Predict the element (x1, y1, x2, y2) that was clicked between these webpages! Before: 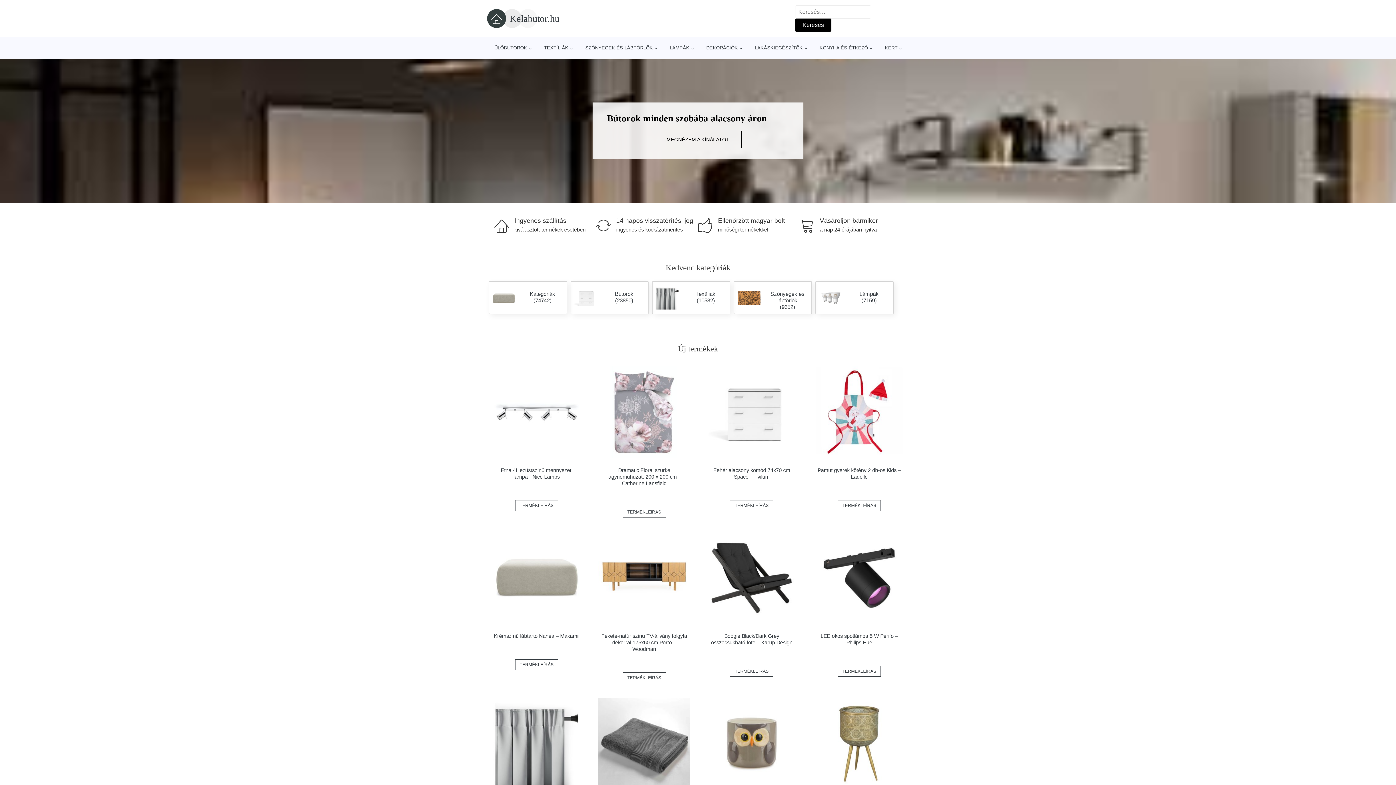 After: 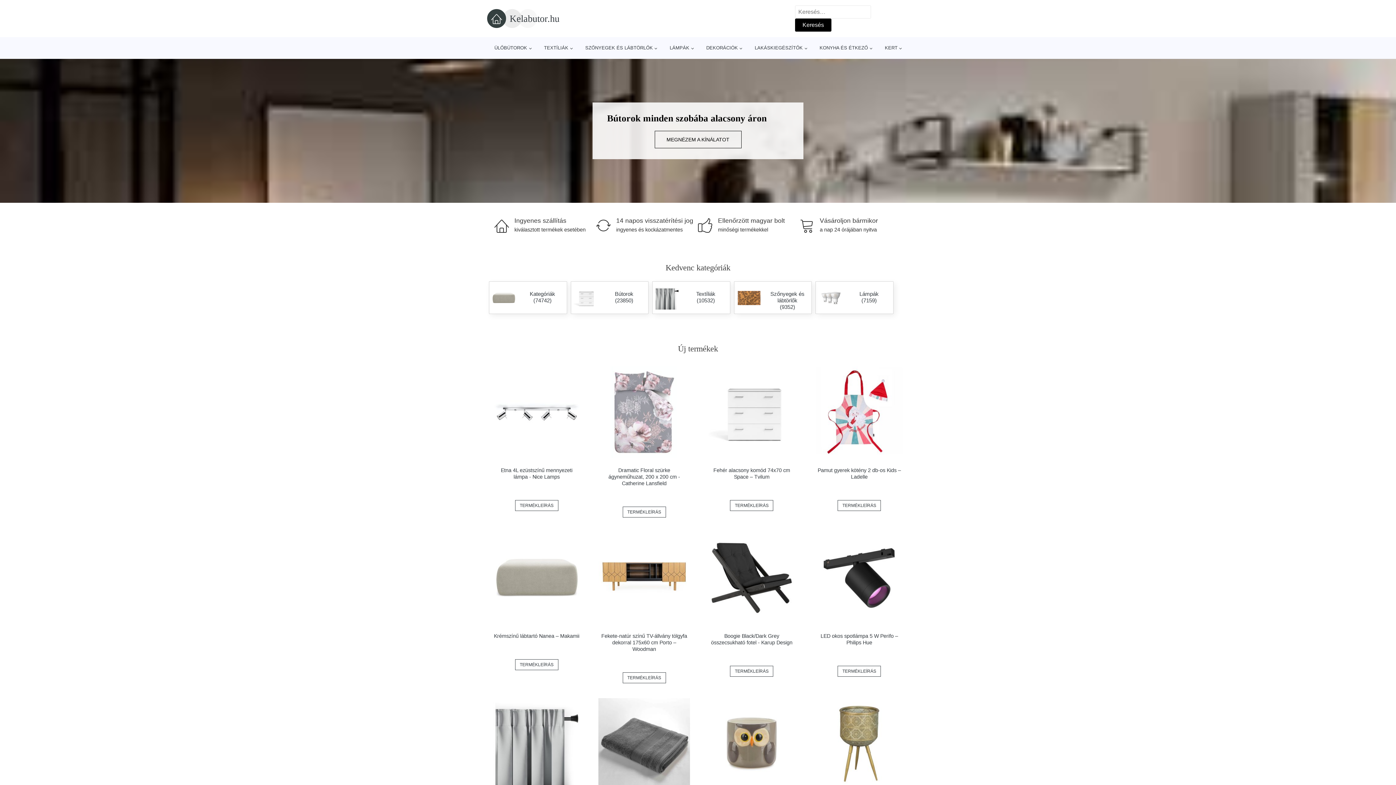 Action: bbox: (813, 532, 905, 624)